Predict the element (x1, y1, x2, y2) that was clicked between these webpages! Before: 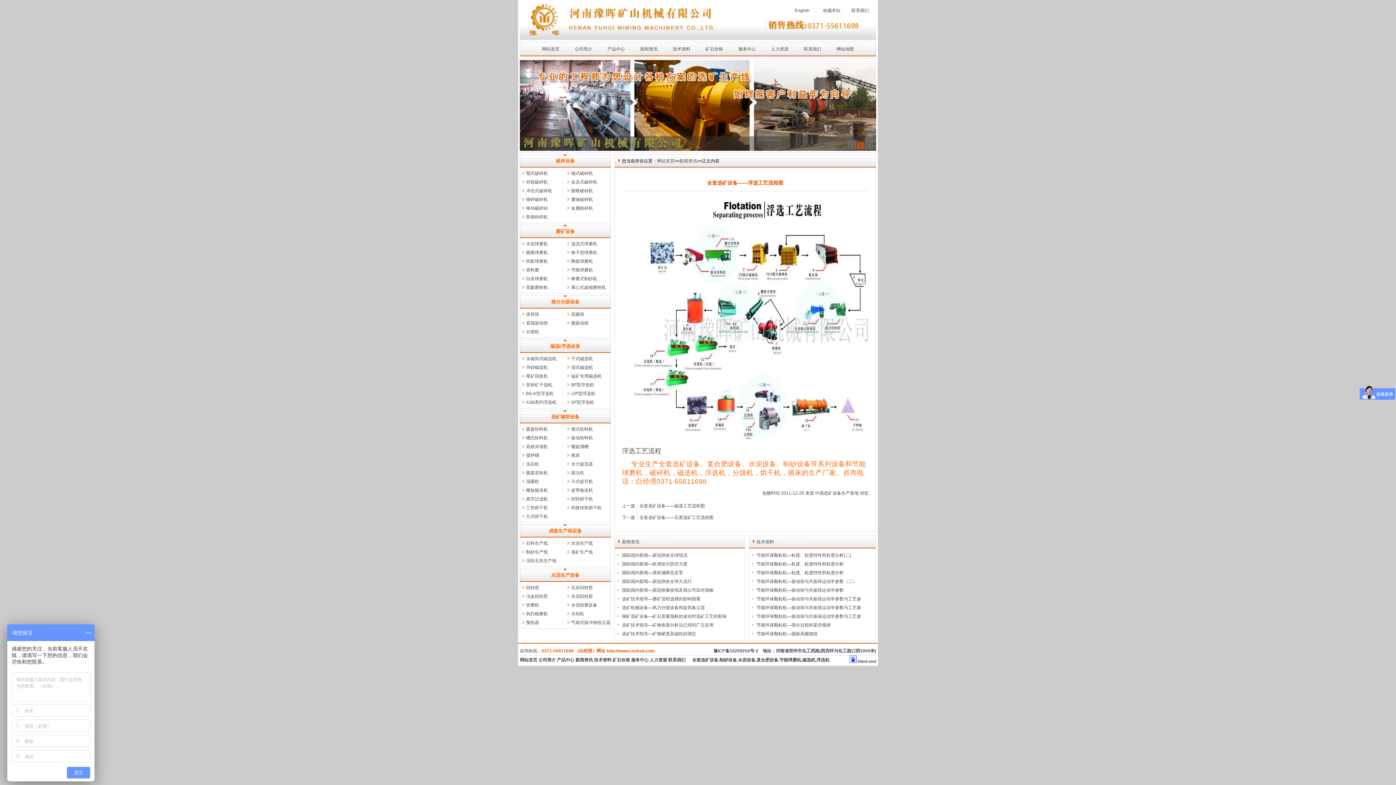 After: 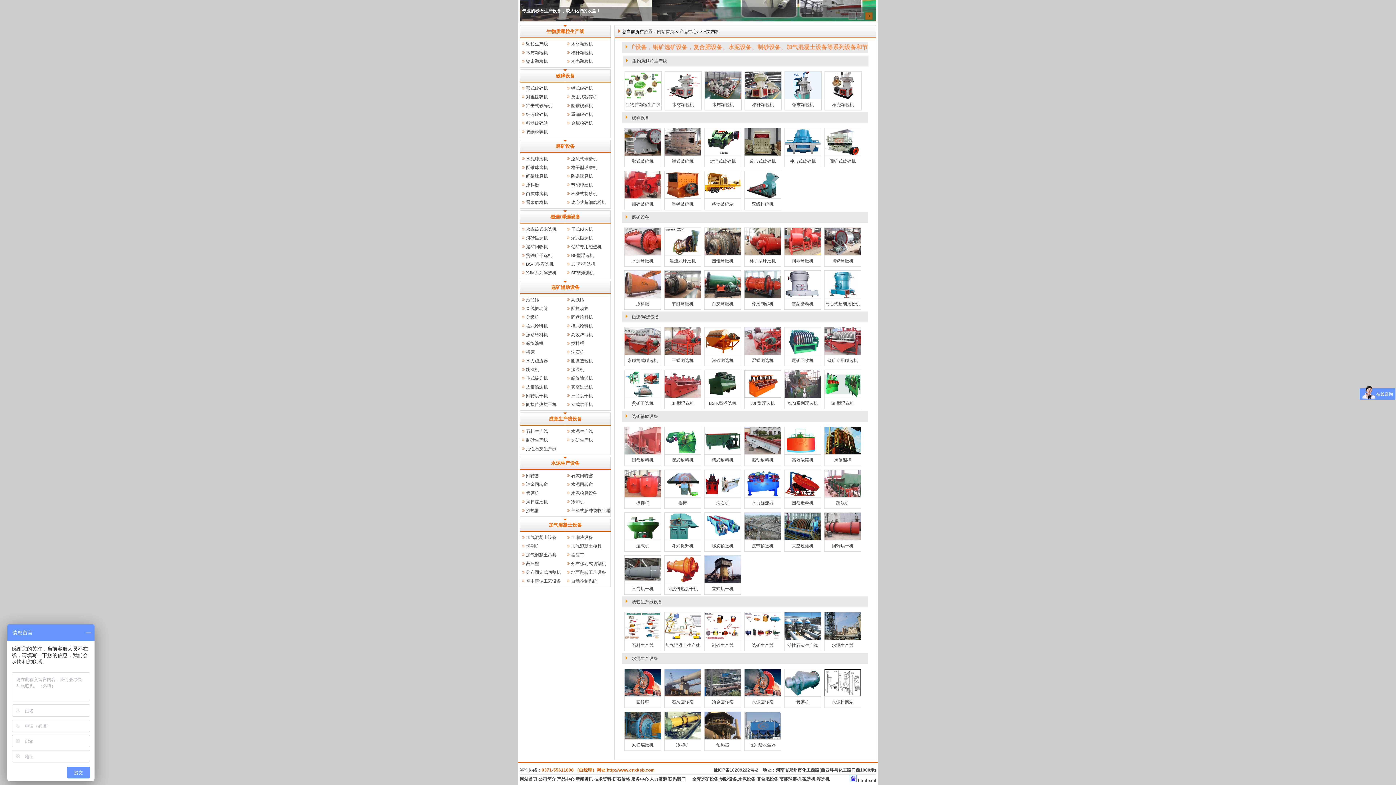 Action: label: 磨矿设备 bbox: (556, 228, 574, 234)